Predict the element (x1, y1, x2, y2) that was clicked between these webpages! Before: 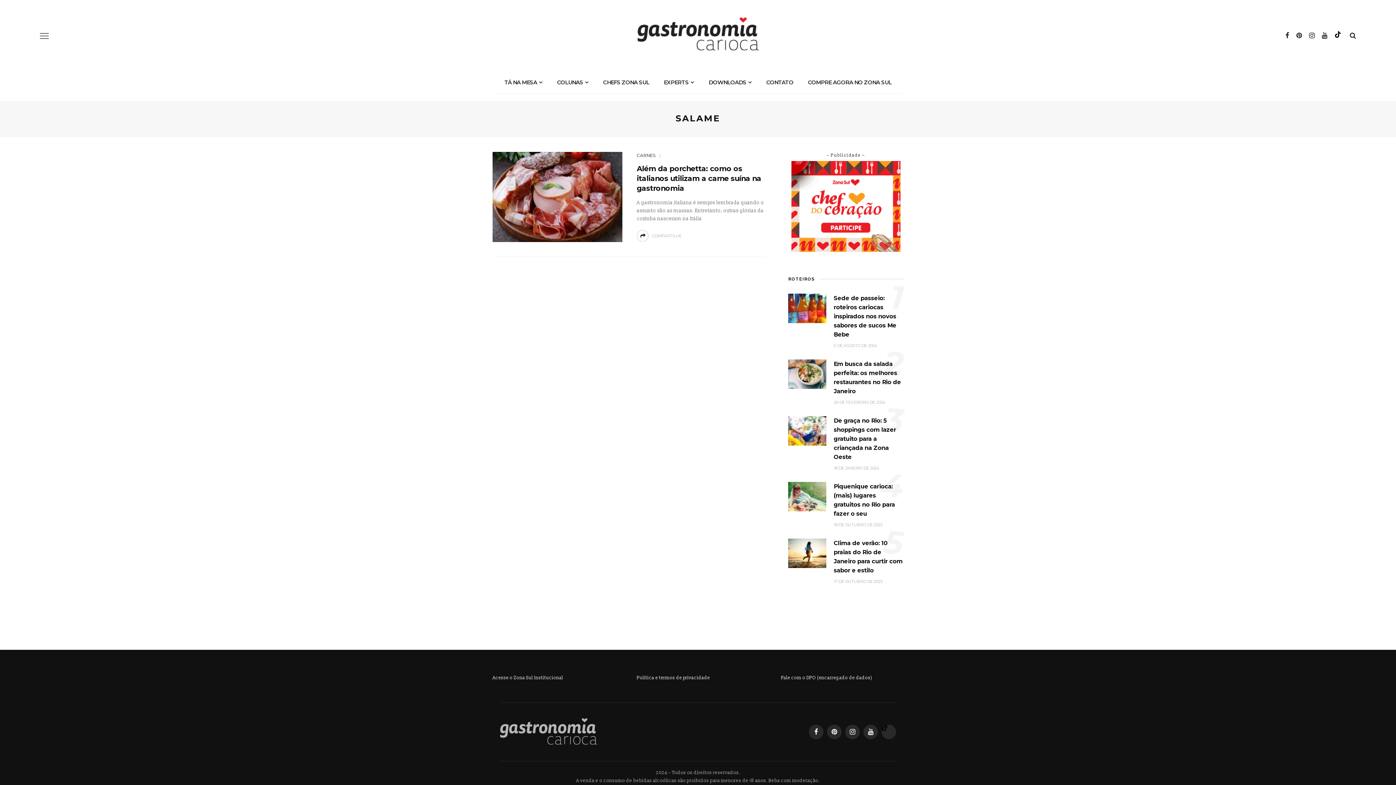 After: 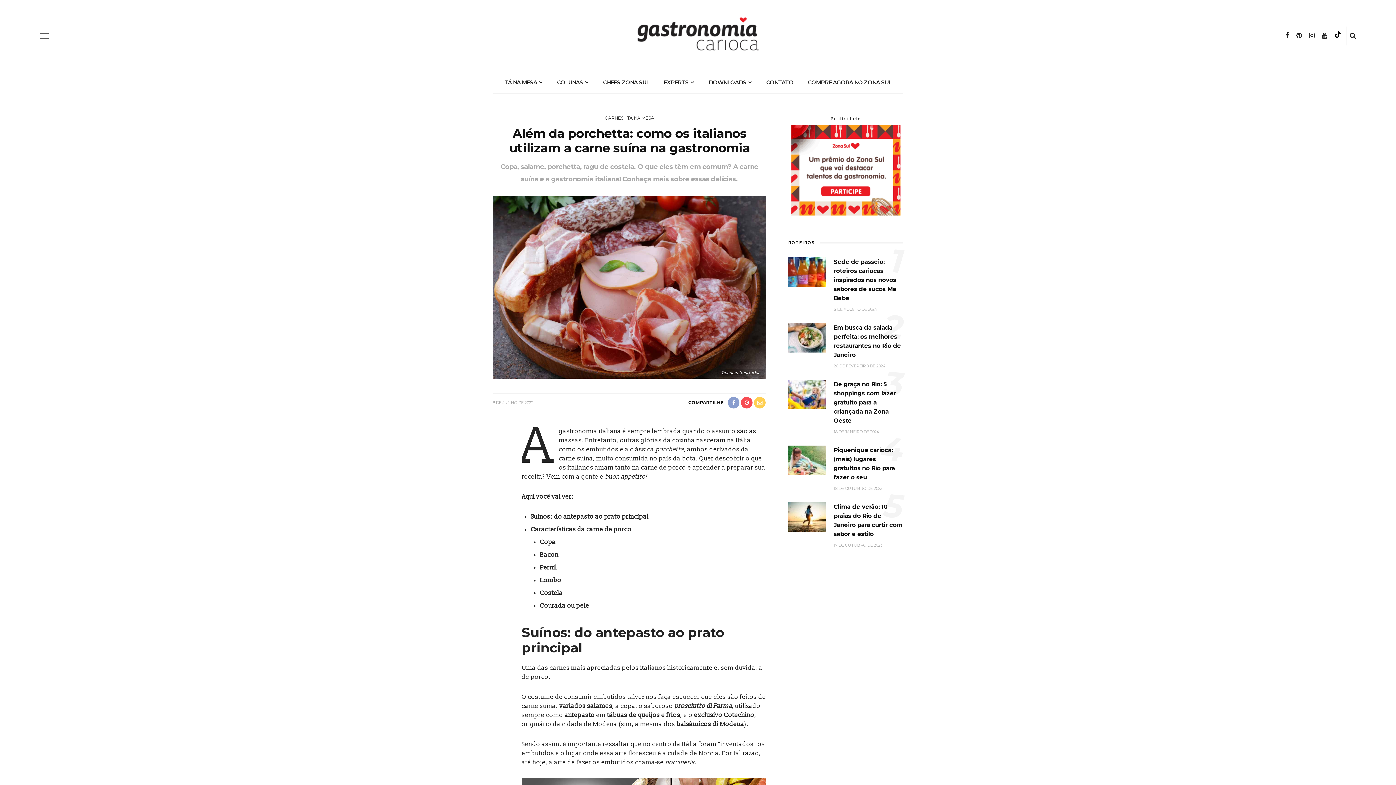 Action: label: Além da porchetta: como os italianos utilizam a carne suína na gastronomia bbox: (636, 164, 761, 192)